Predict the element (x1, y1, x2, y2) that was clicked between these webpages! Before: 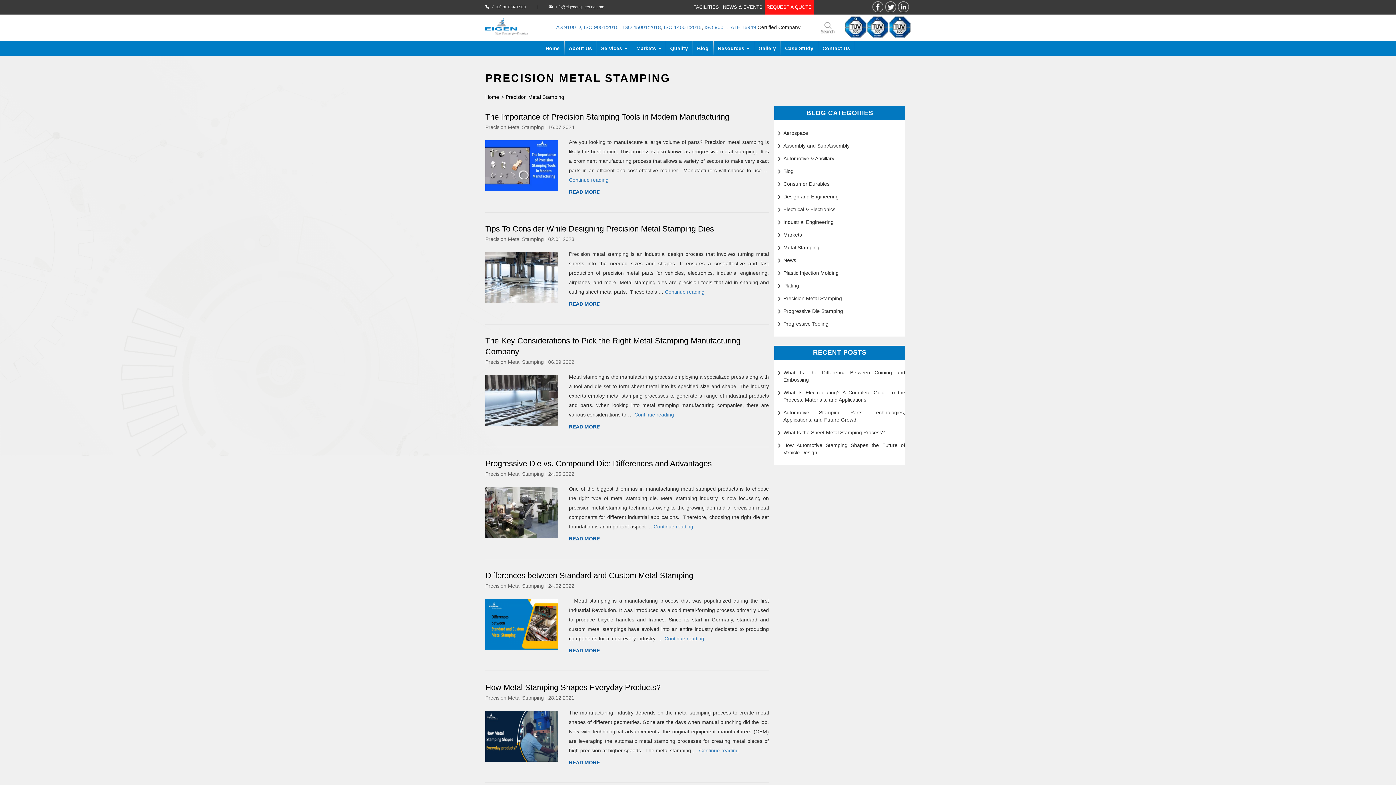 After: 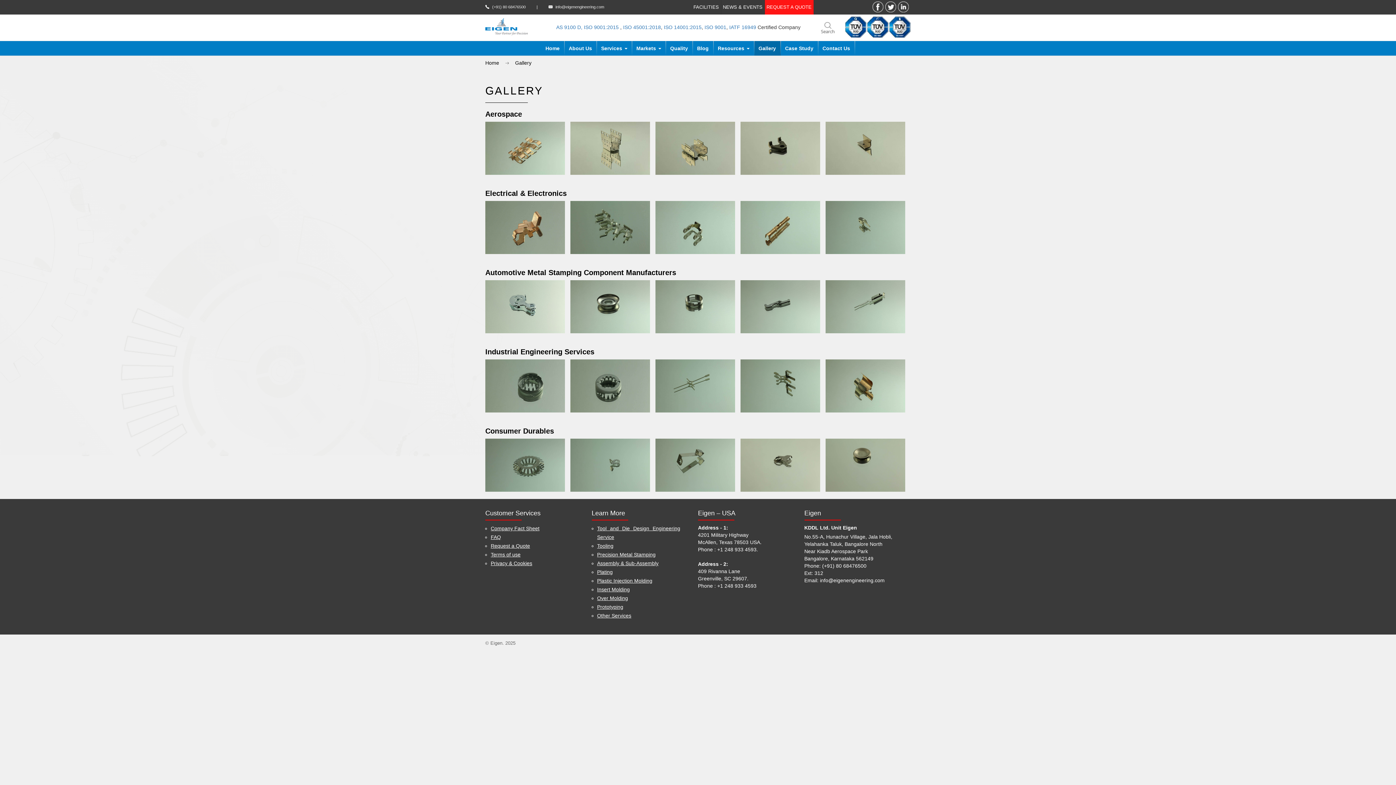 Action: label: Gallery bbox: (754, 41, 780, 55)